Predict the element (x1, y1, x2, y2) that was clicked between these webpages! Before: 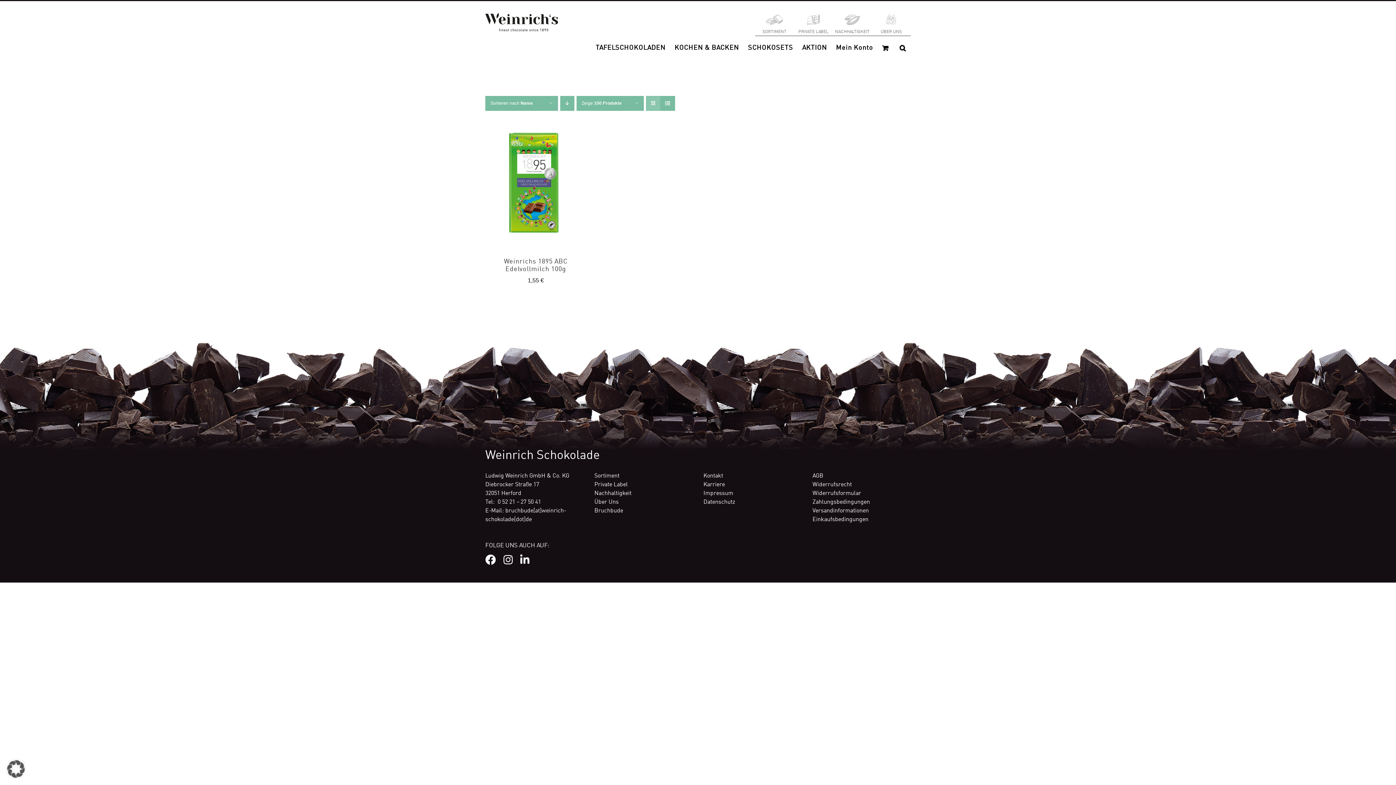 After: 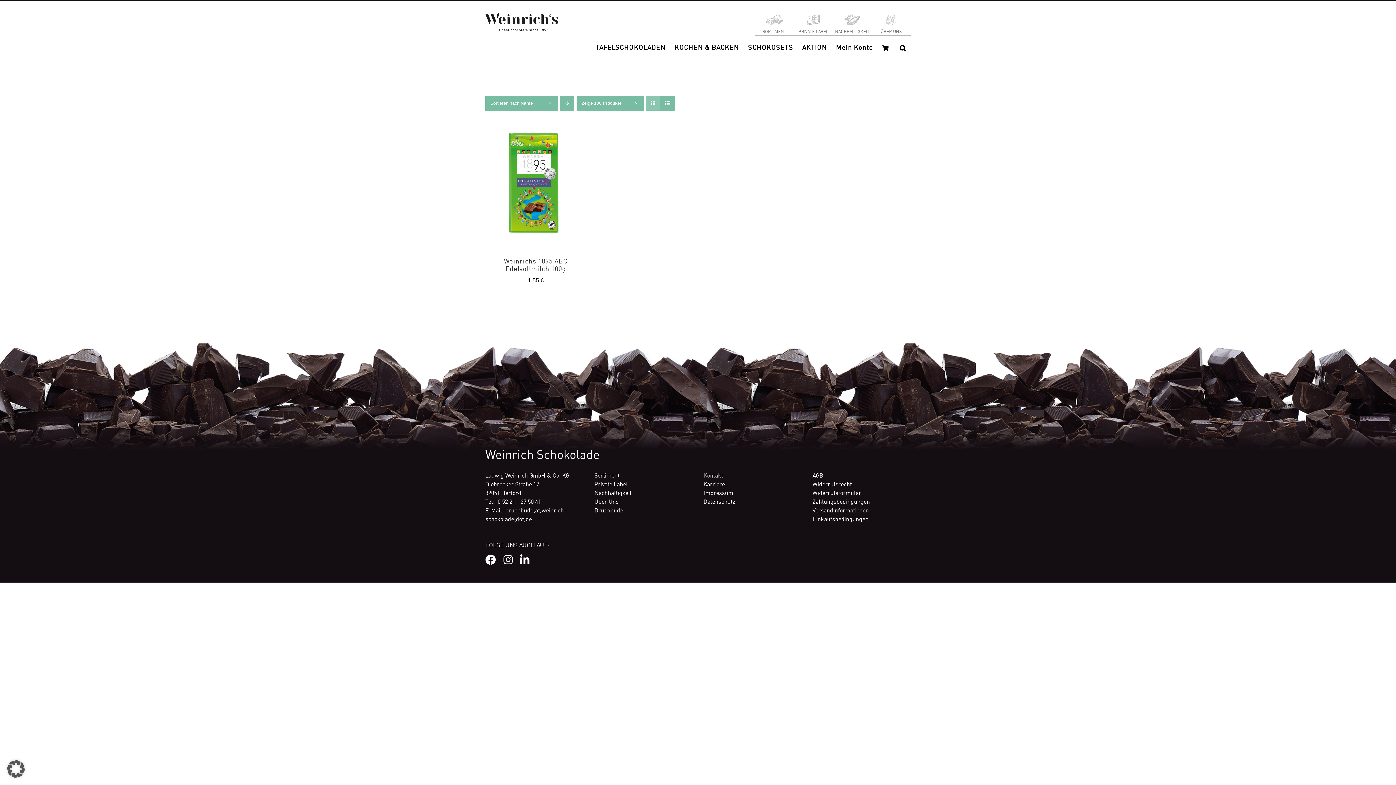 Action: bbox: (703, 473, 723, 479) label: Kontakt